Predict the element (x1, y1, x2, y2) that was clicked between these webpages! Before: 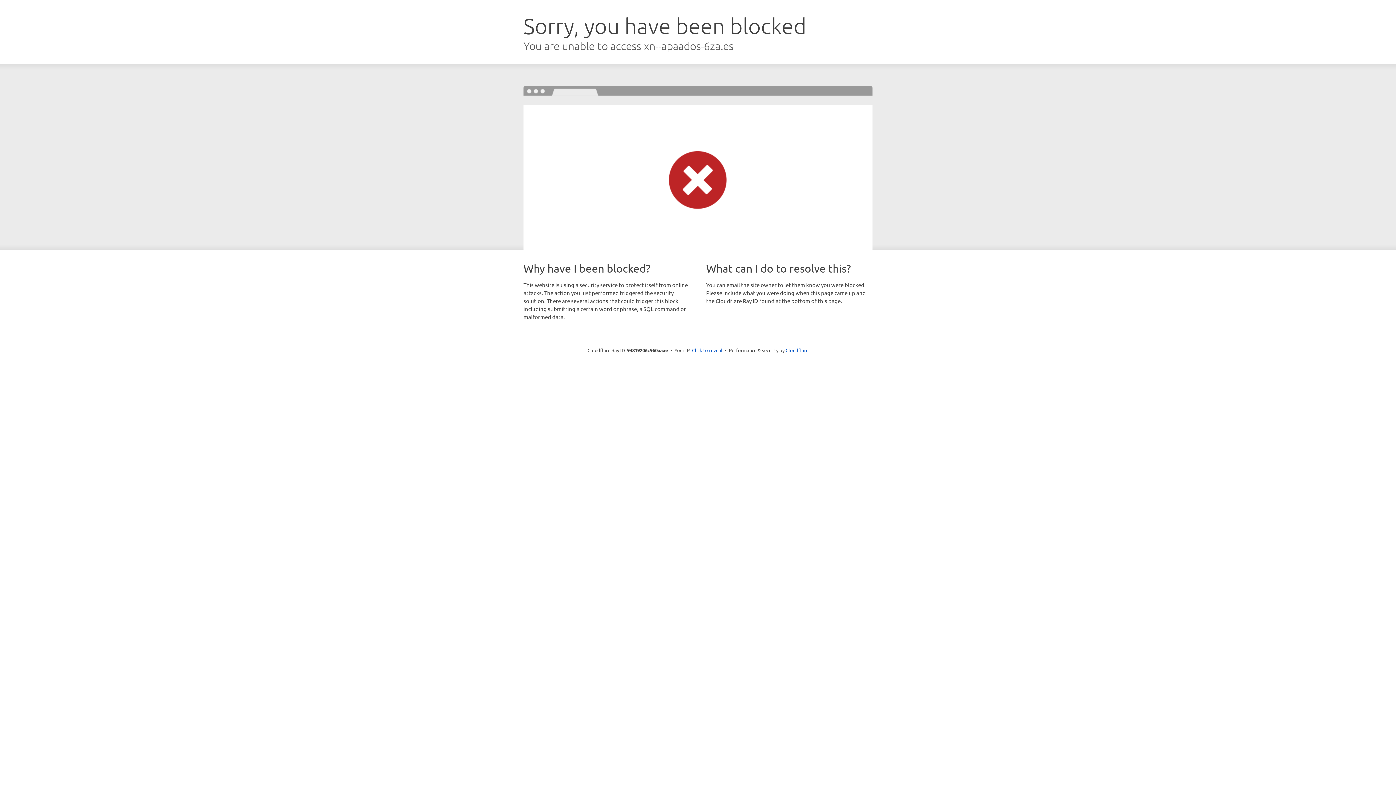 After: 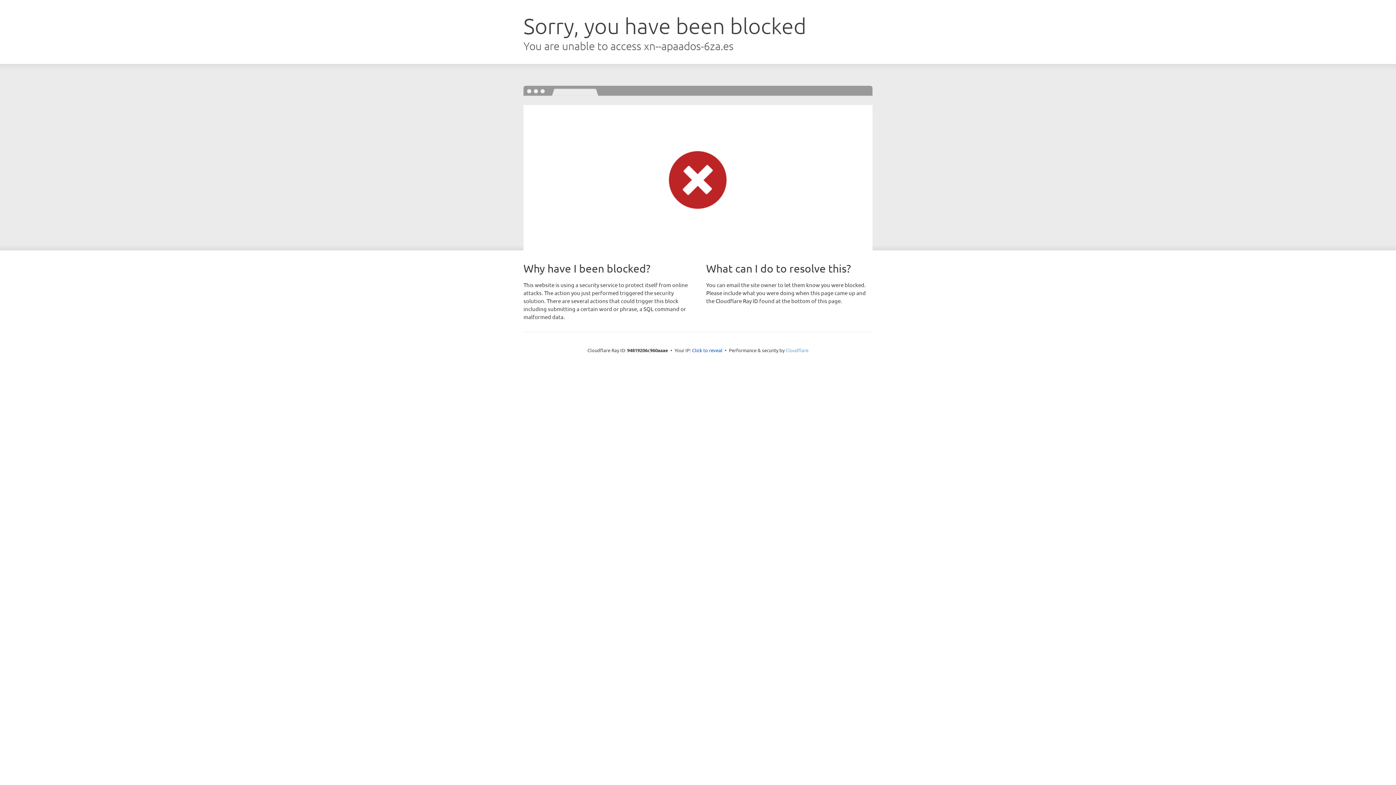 Action: bbox: (785, 347, 808, 353) label: Cloudflare